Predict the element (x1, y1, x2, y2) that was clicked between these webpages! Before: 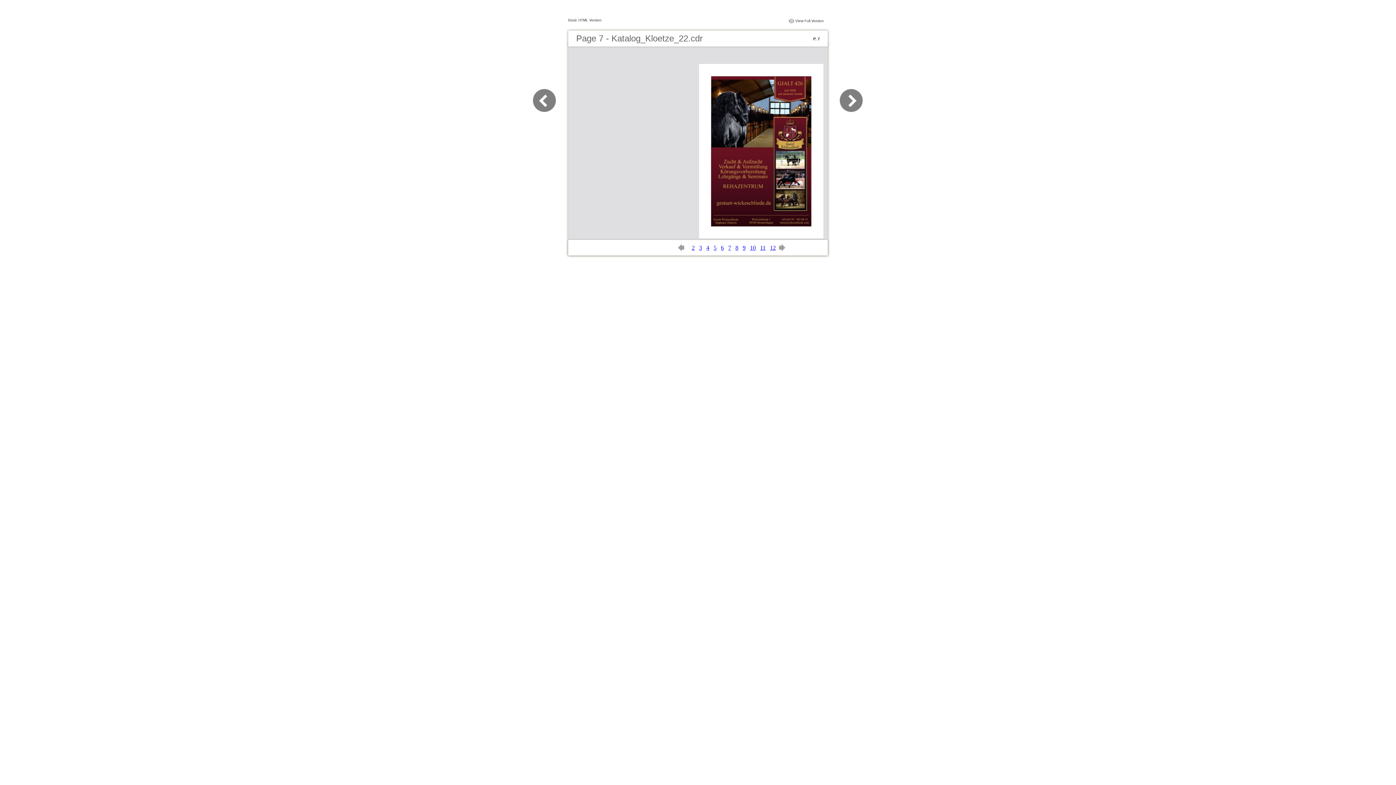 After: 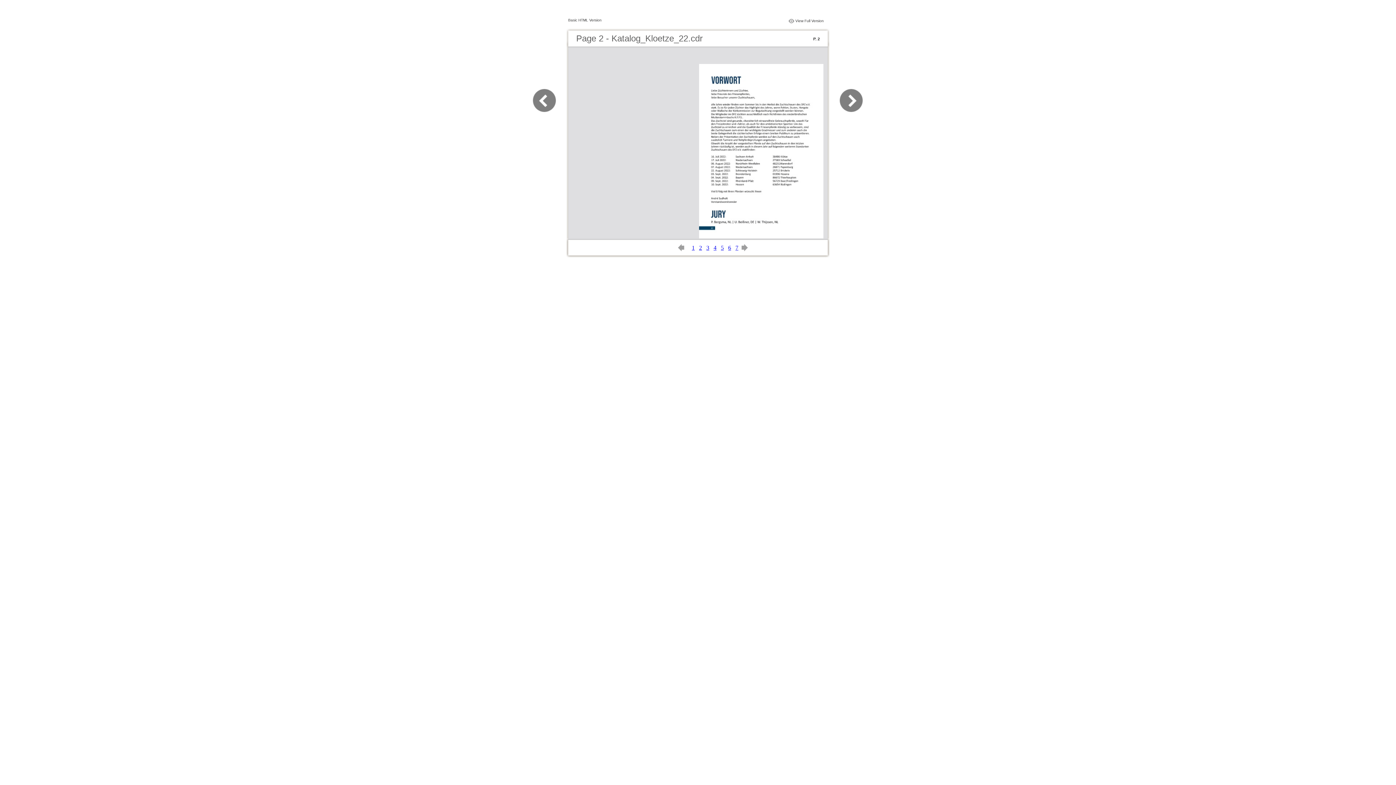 Action: bbox: (692, 244, 694, 250) label: 2